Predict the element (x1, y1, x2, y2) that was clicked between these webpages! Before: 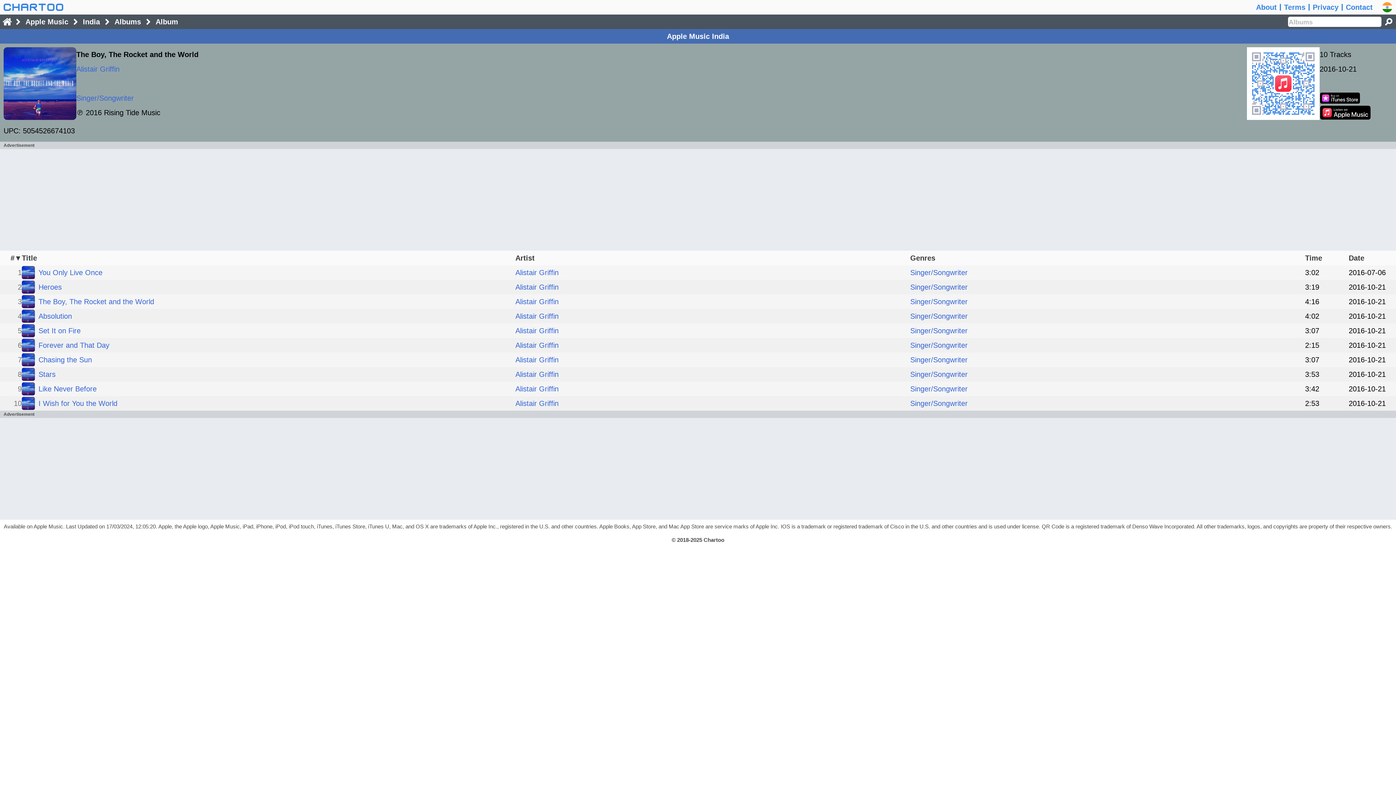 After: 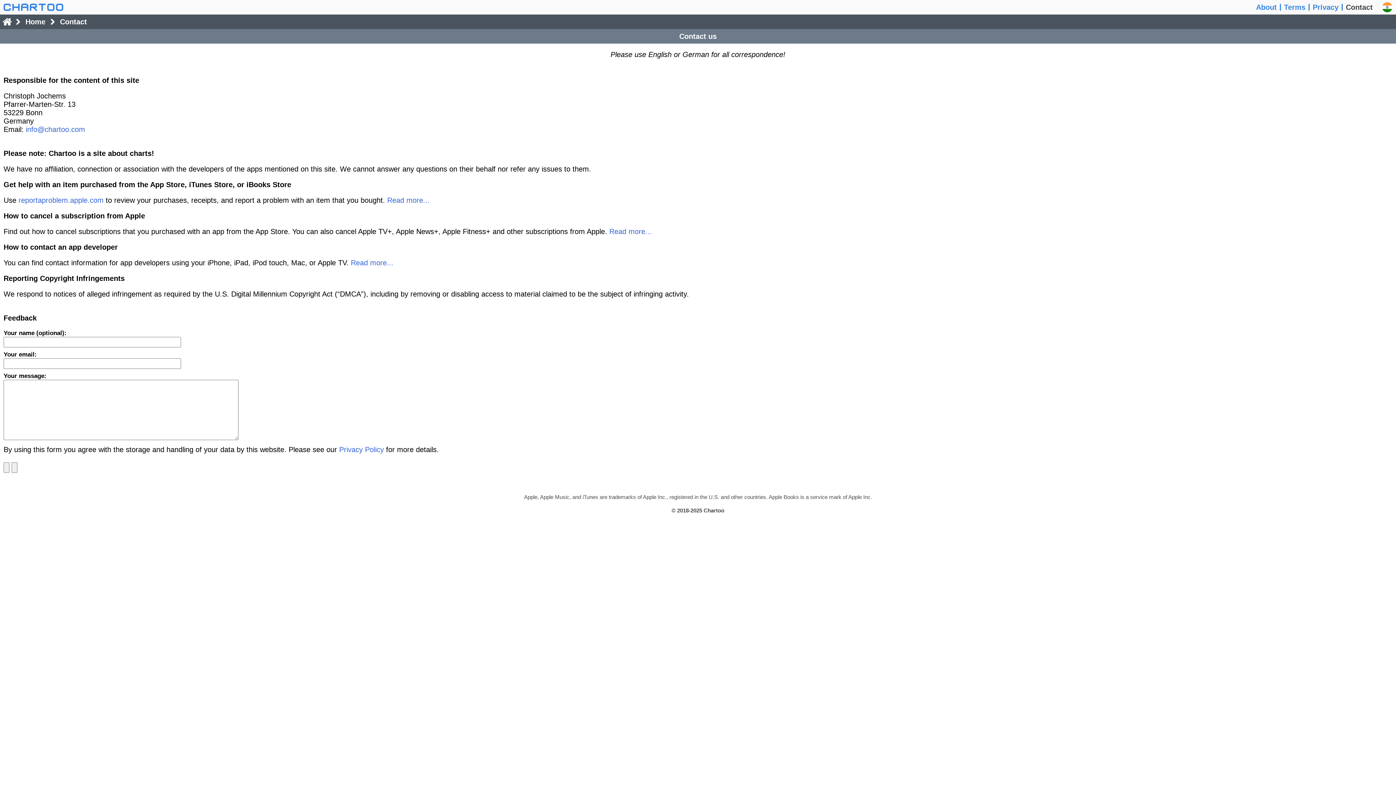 Action: label: Contact bbox: (1346, 0, 1373, 14)